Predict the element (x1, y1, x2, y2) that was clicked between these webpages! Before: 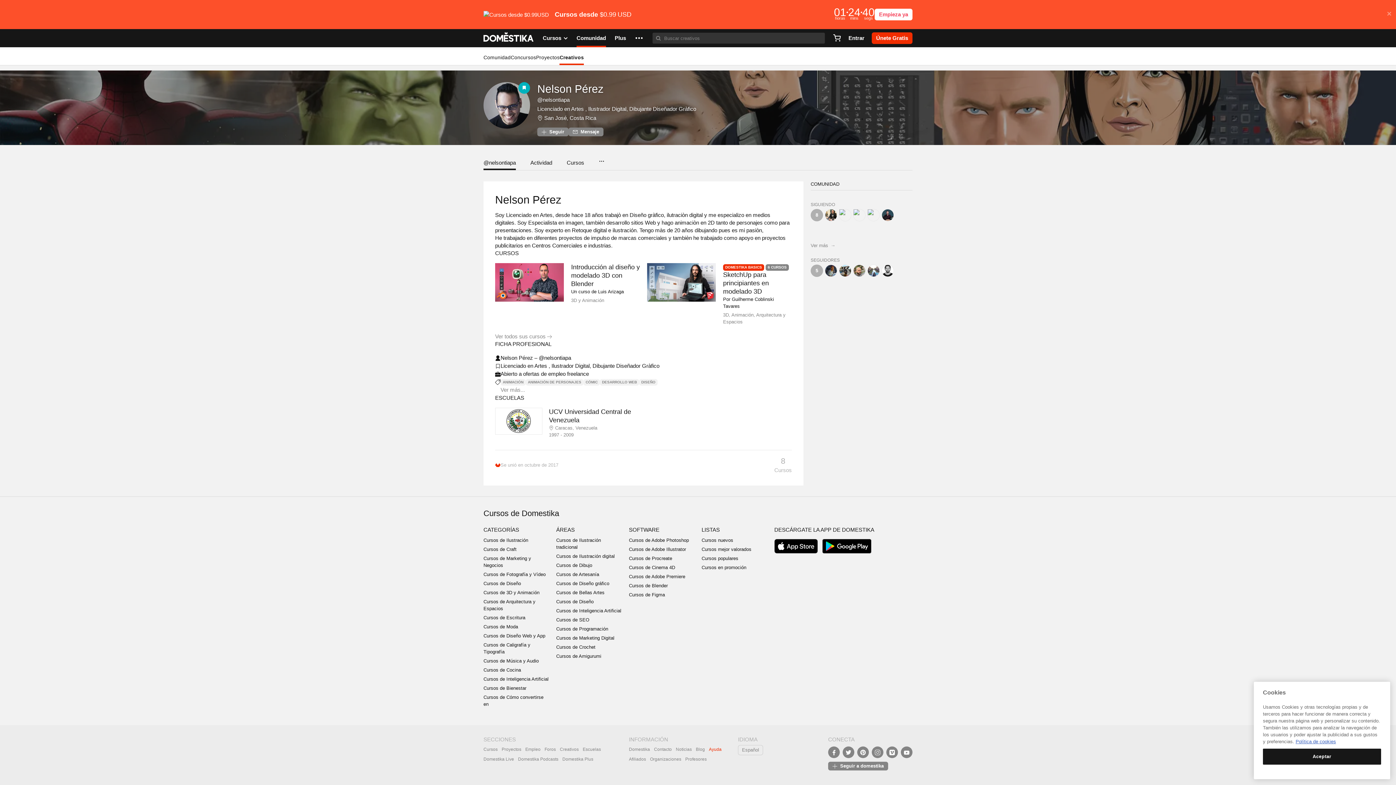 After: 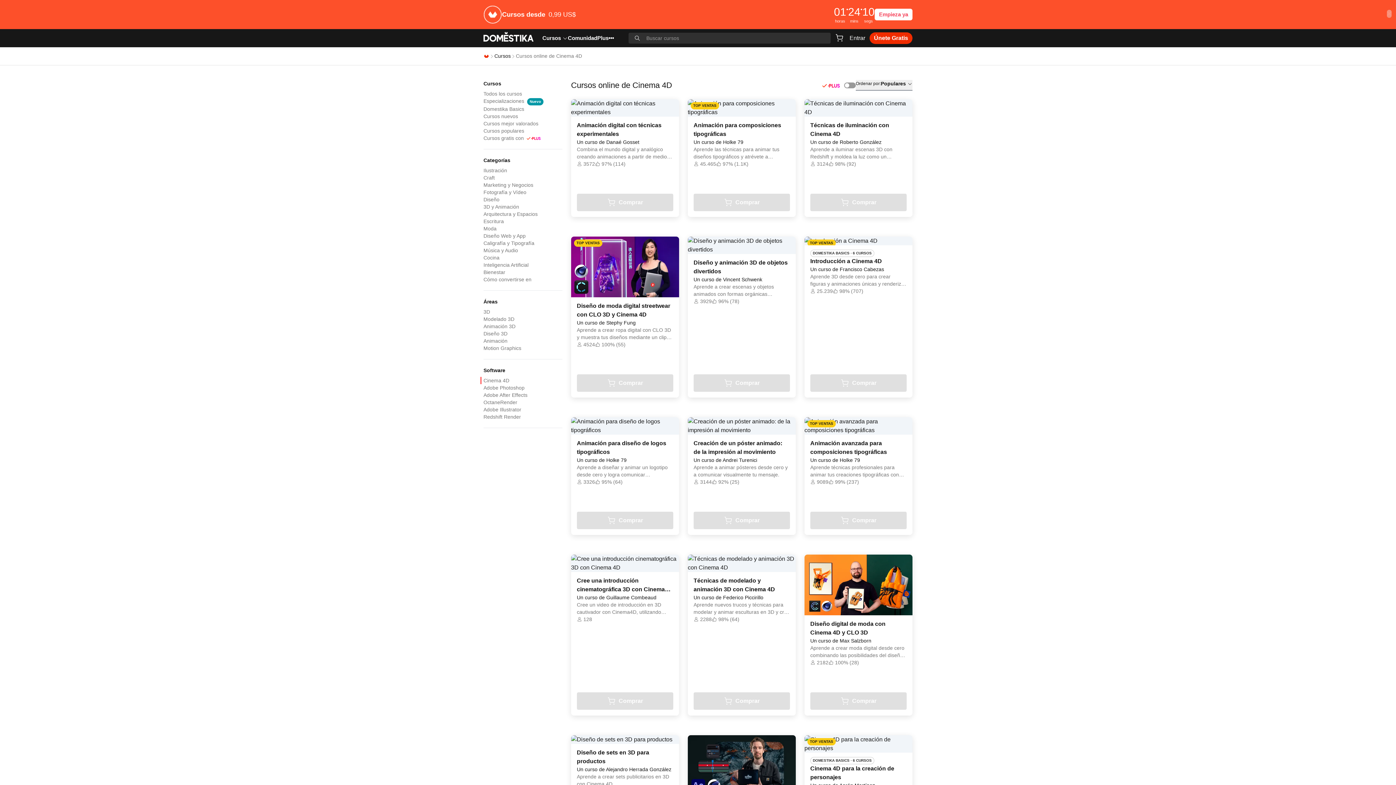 Action: label: Cursos de Cinema 4D bbox: (629, 565, 675, 570)